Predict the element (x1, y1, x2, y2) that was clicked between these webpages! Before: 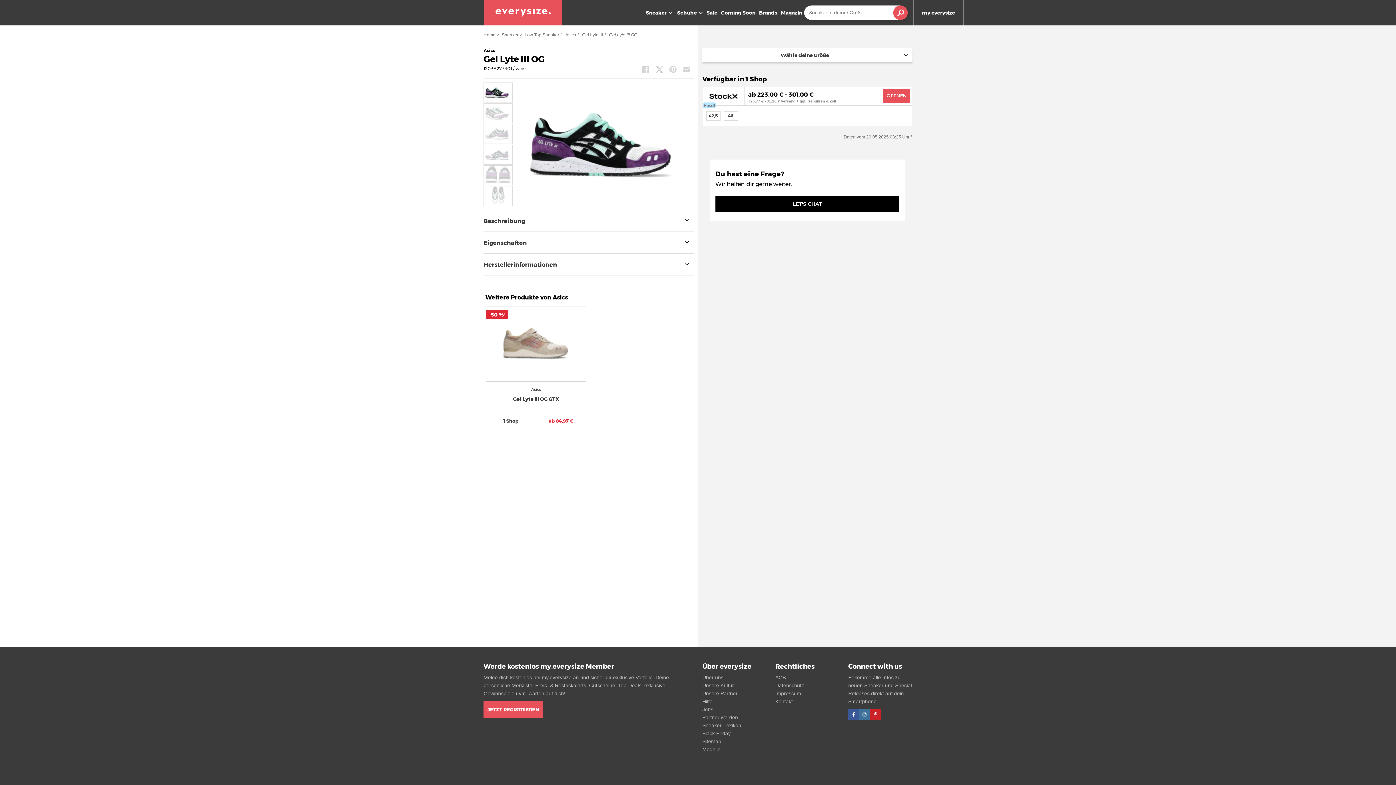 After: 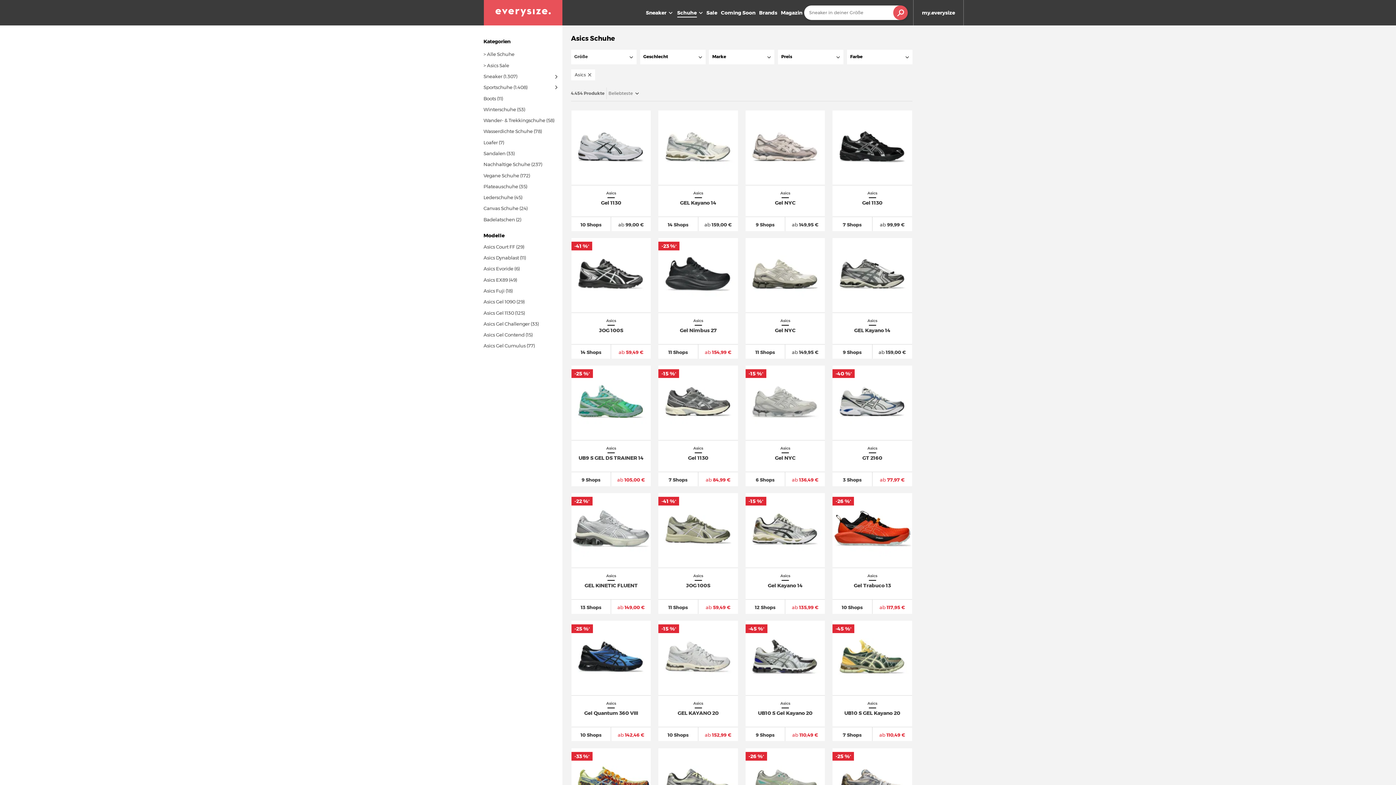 Action: bbox: (565, 30, 582, 38) label: Asics